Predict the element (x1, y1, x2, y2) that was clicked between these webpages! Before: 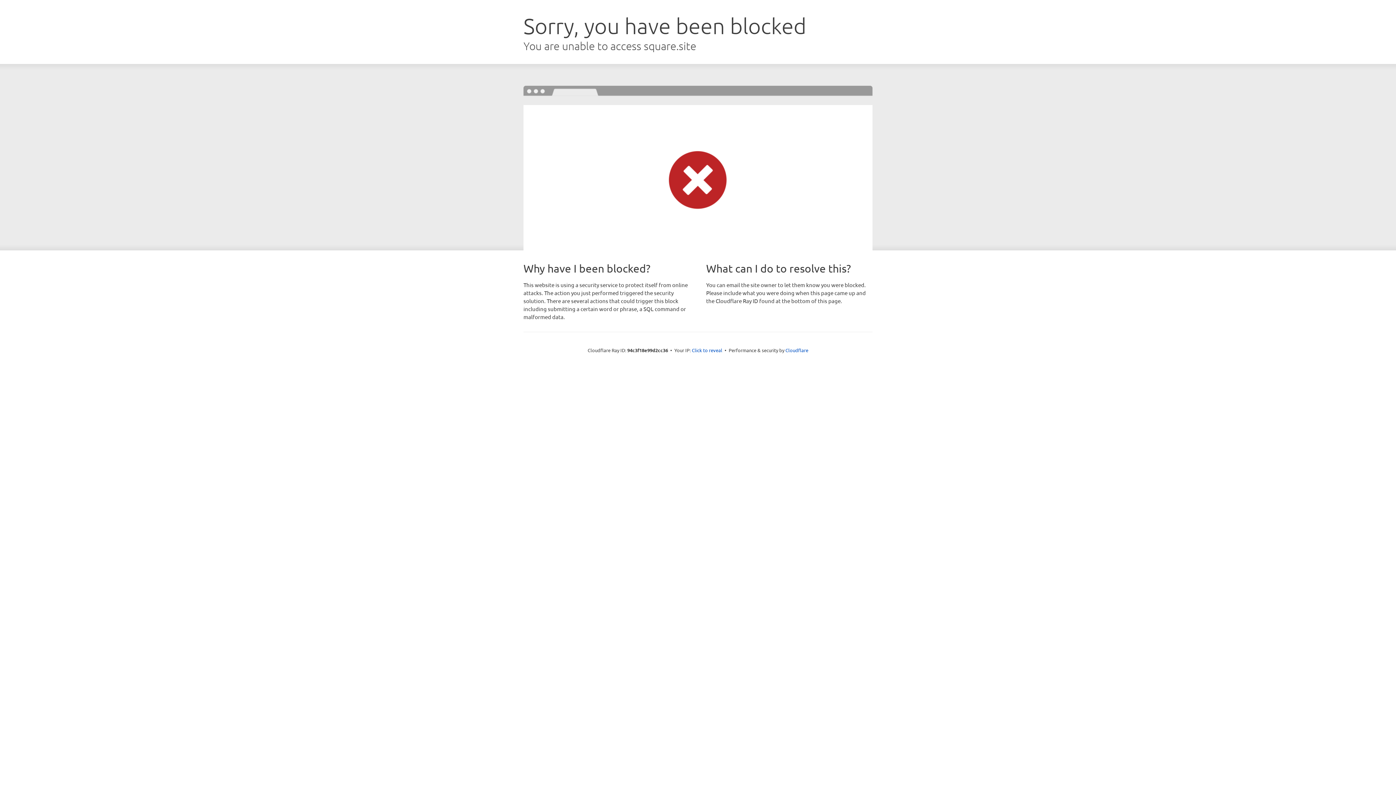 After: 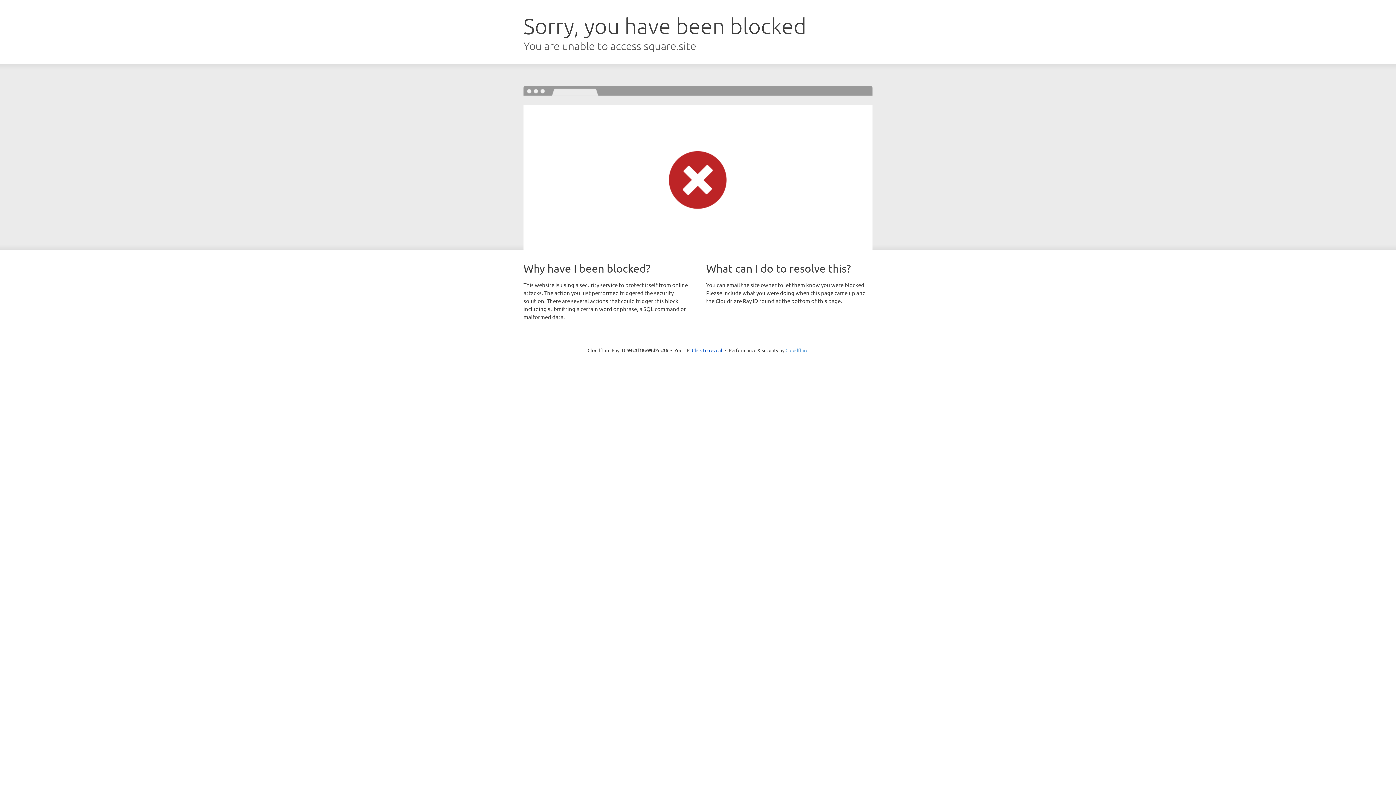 Action: bbox: (785, 347, 808, 353) label: Cloudflare